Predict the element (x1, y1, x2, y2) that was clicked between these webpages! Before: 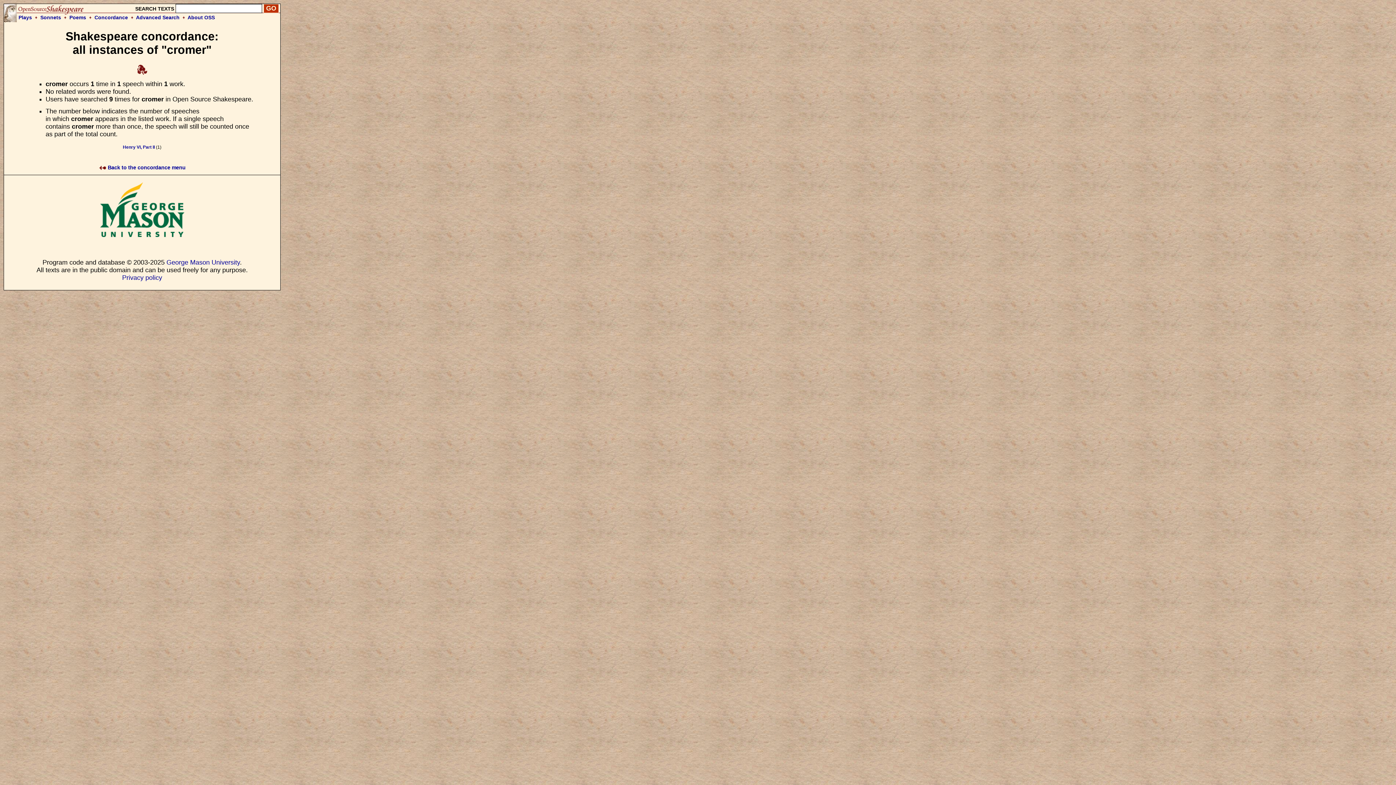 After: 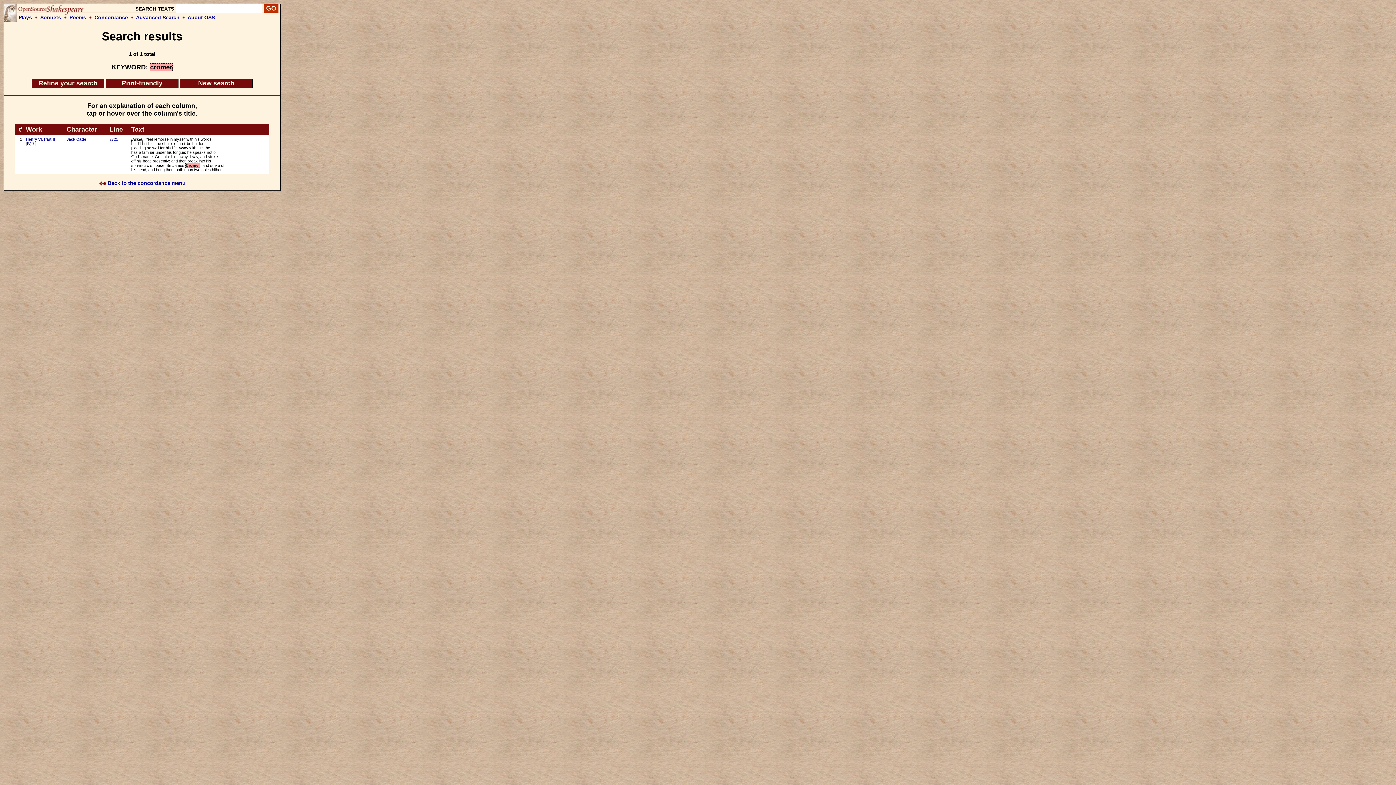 Action: label: Henry VI, Part II bbox: (122, 144, 154, 149)